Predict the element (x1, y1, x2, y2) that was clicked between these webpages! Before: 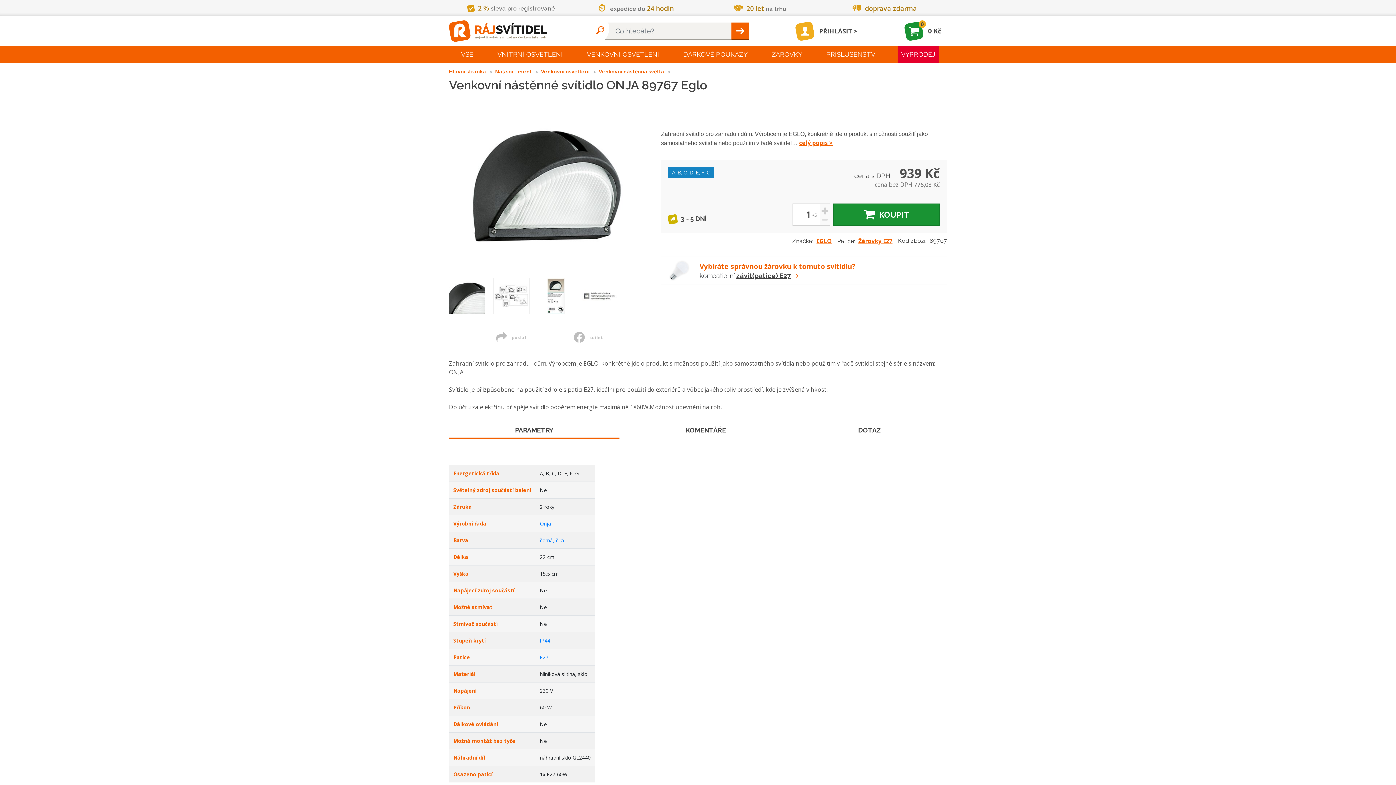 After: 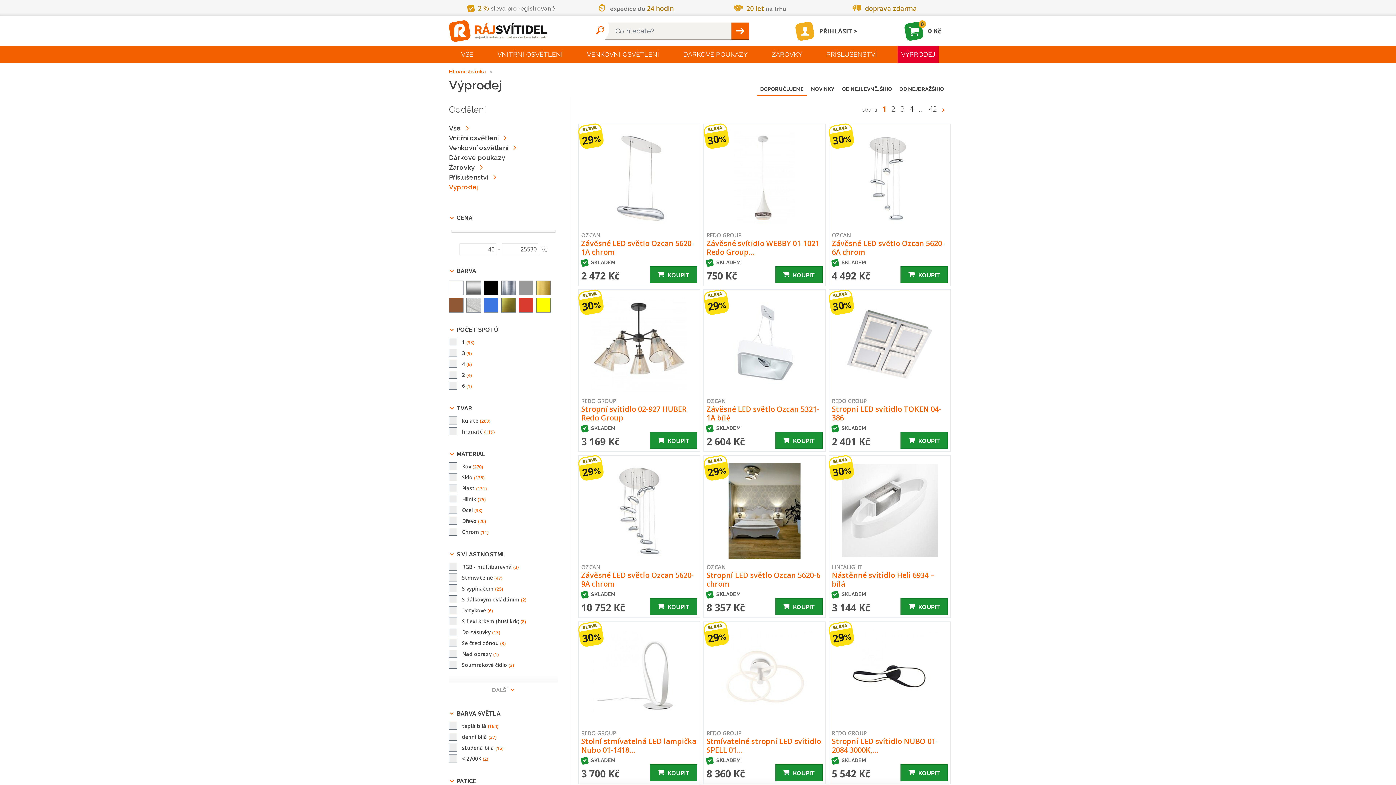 Action: label: VÝPRODEJ bbox: (897, 45, 938, 62)